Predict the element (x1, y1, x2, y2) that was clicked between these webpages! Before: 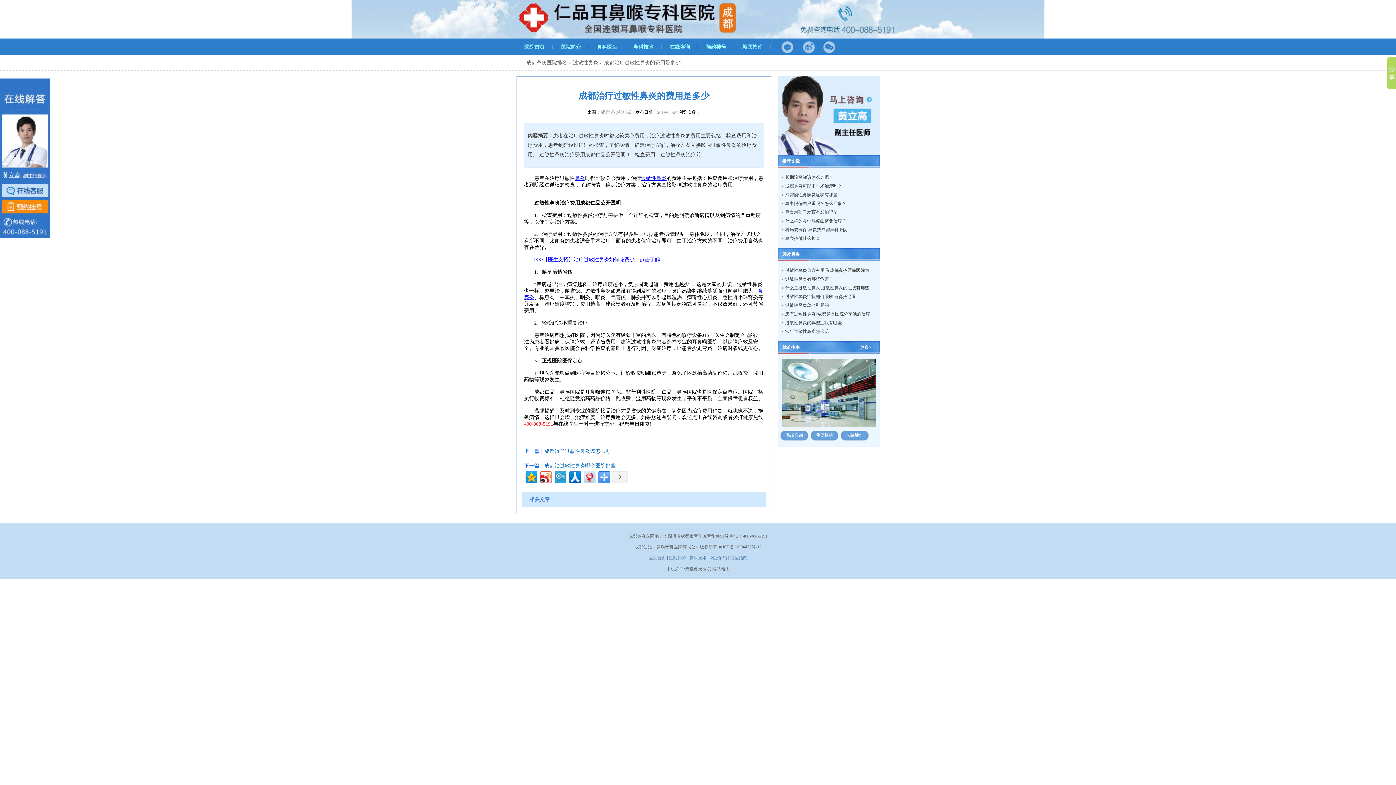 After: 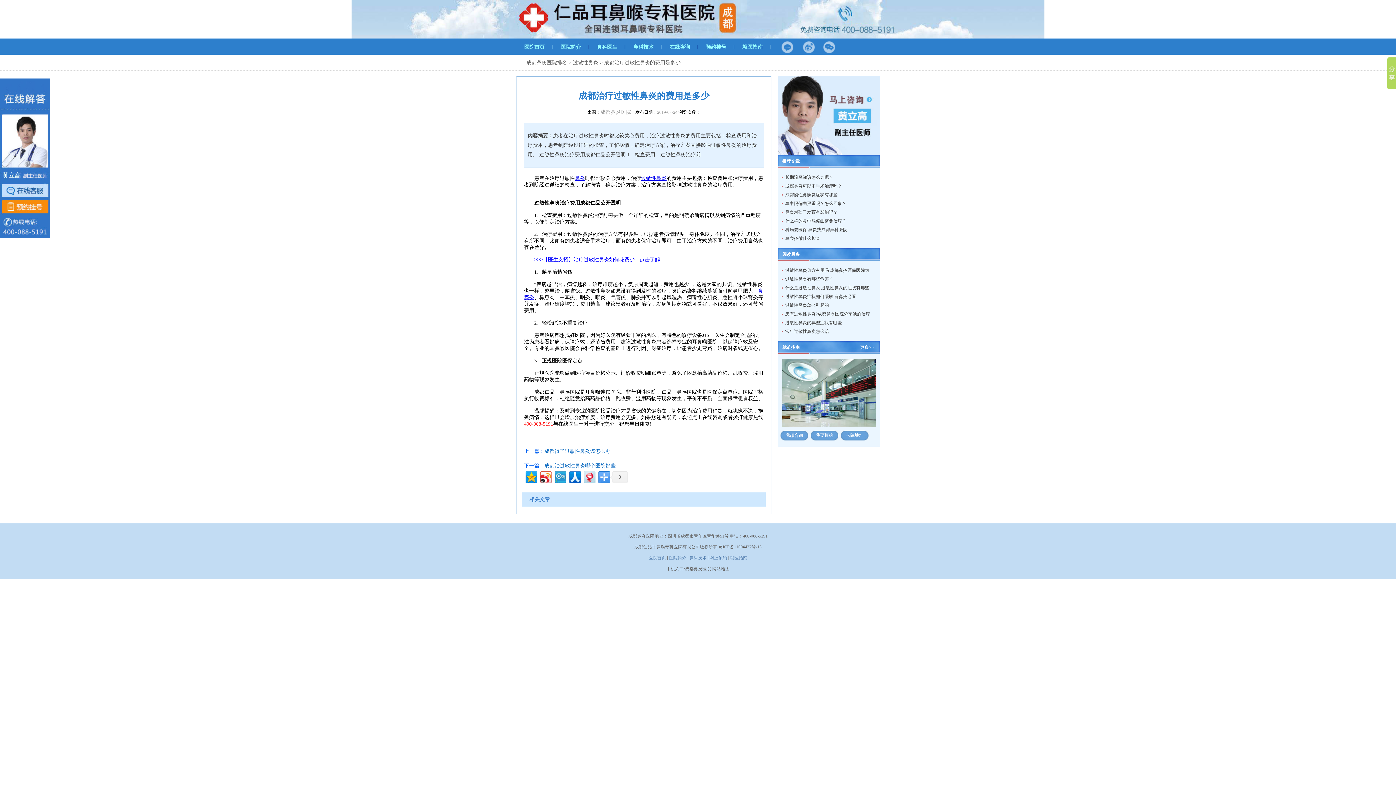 Action: bbox: (544, 448, 610, 454) label: 成都得了过敏性鼻炎该怎么办